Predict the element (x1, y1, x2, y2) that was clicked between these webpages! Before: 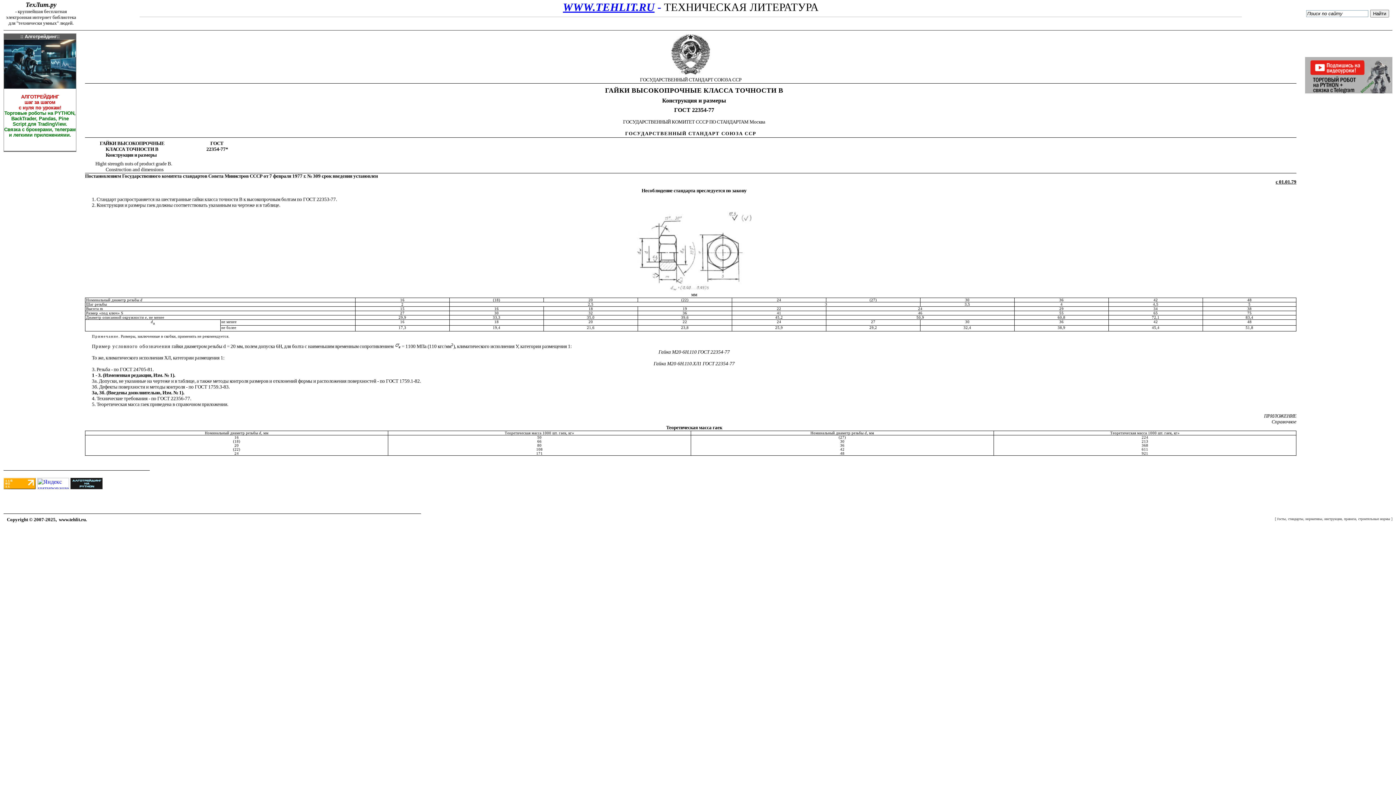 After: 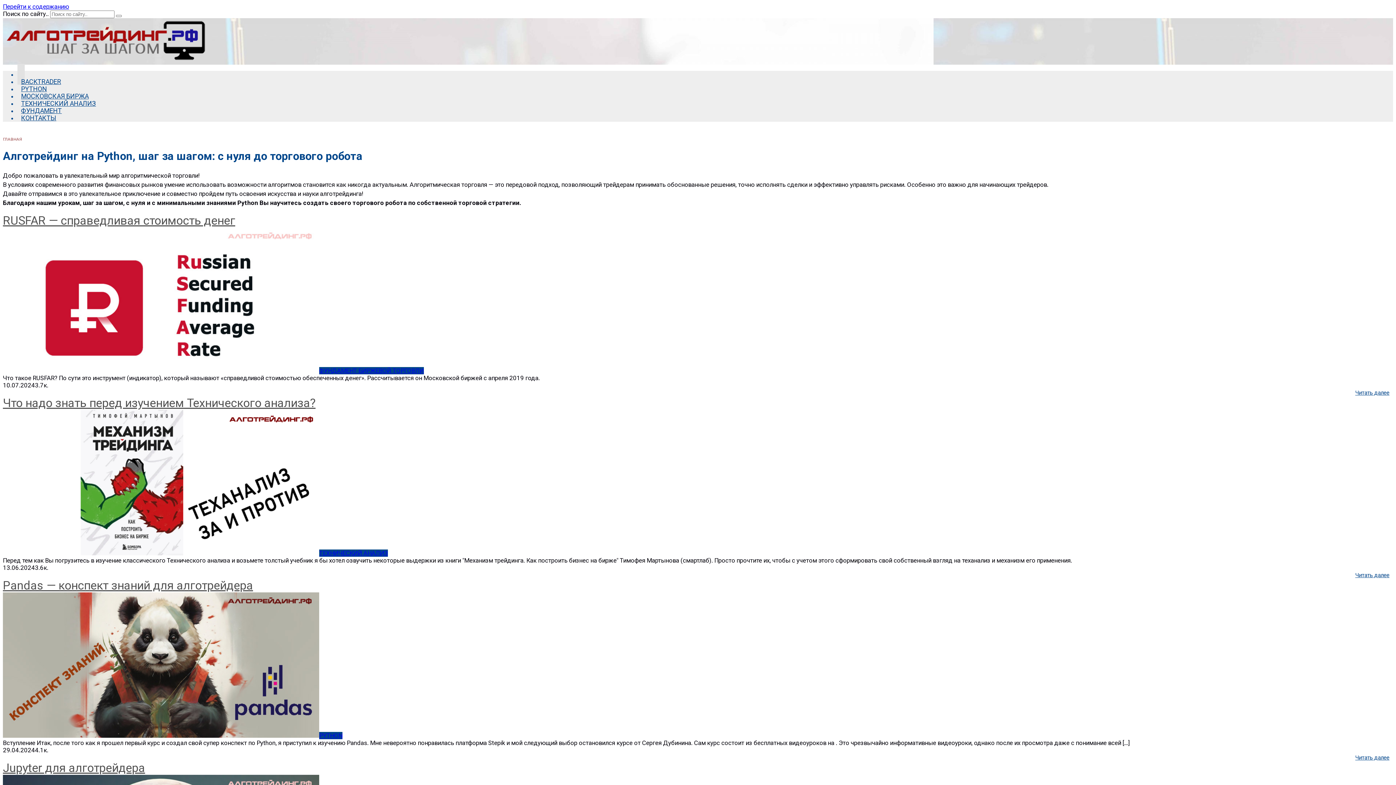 Action: label: 
АЛГОТРЕЙДИНГ
шаг за шагом
с нуля по урокам!
Торговые роботы на PYTHON, BackTrader, bbox: (4, 94, 75, 121)